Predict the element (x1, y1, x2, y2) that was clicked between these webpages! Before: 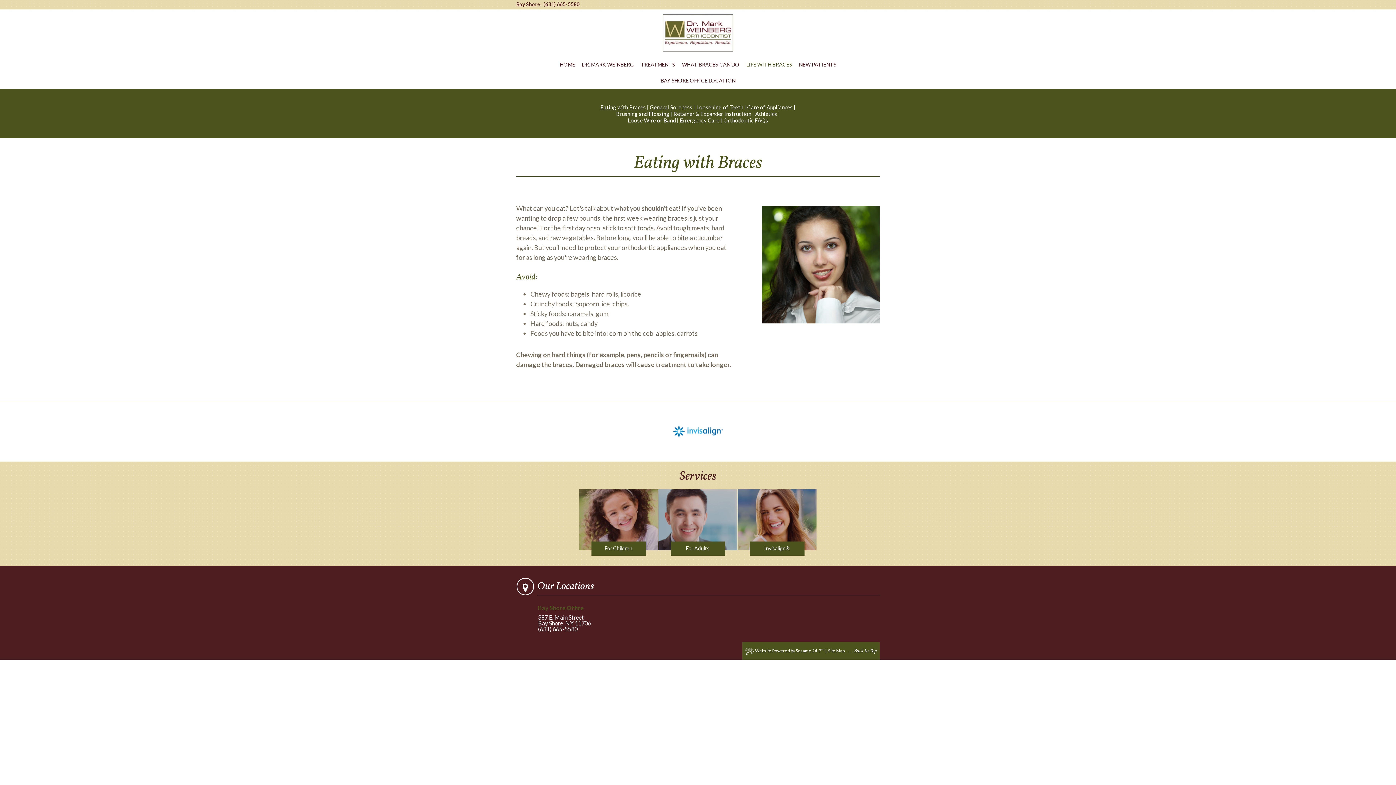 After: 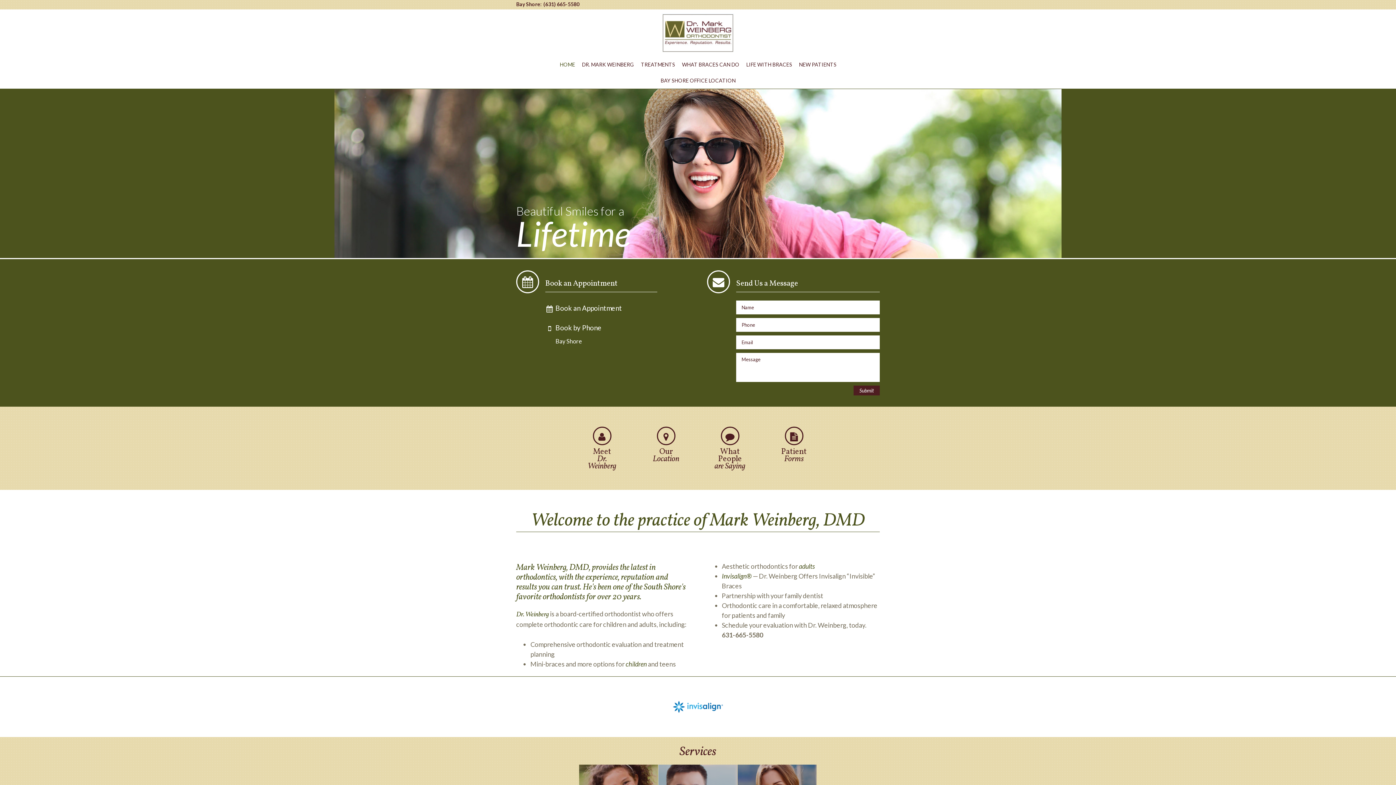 Action: bbox: (557, 56, 577, 72) label: HOME